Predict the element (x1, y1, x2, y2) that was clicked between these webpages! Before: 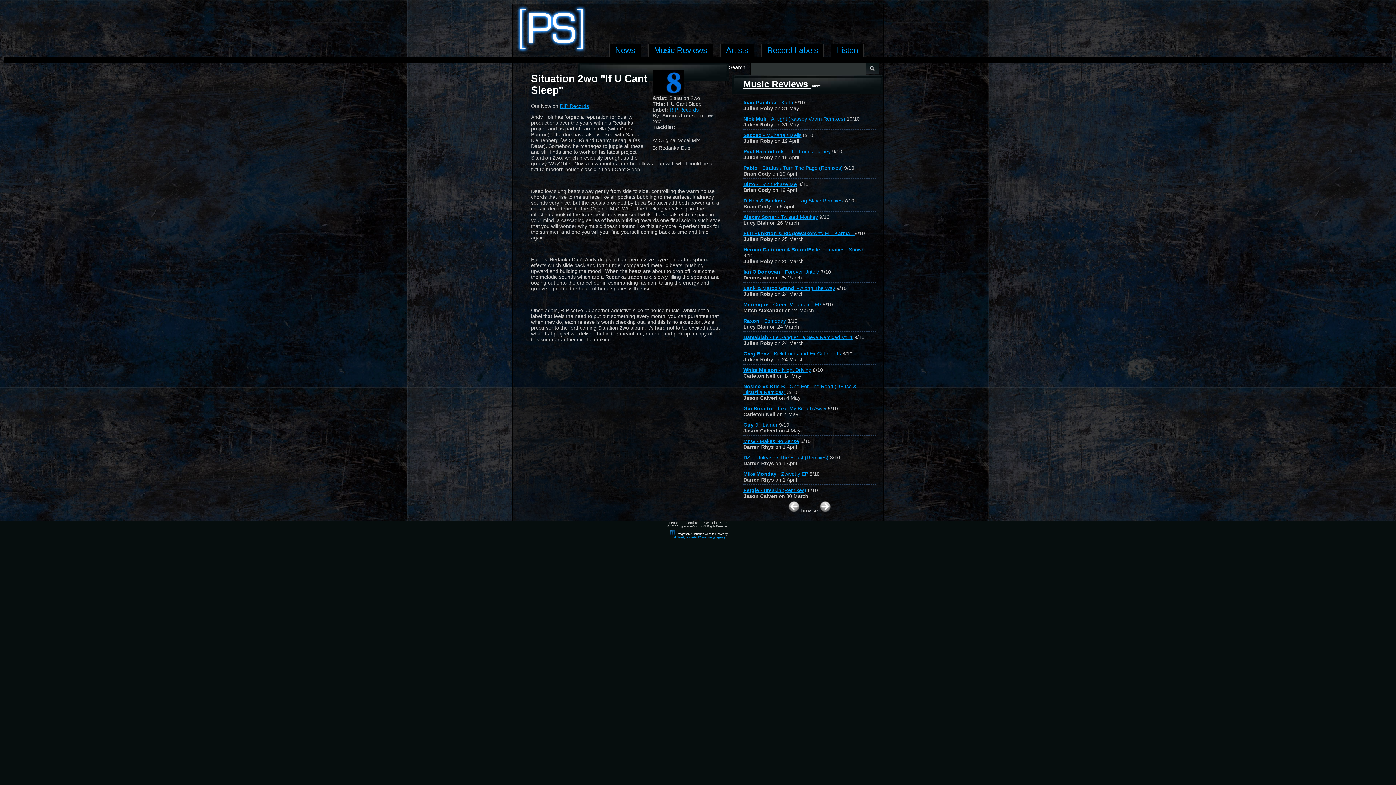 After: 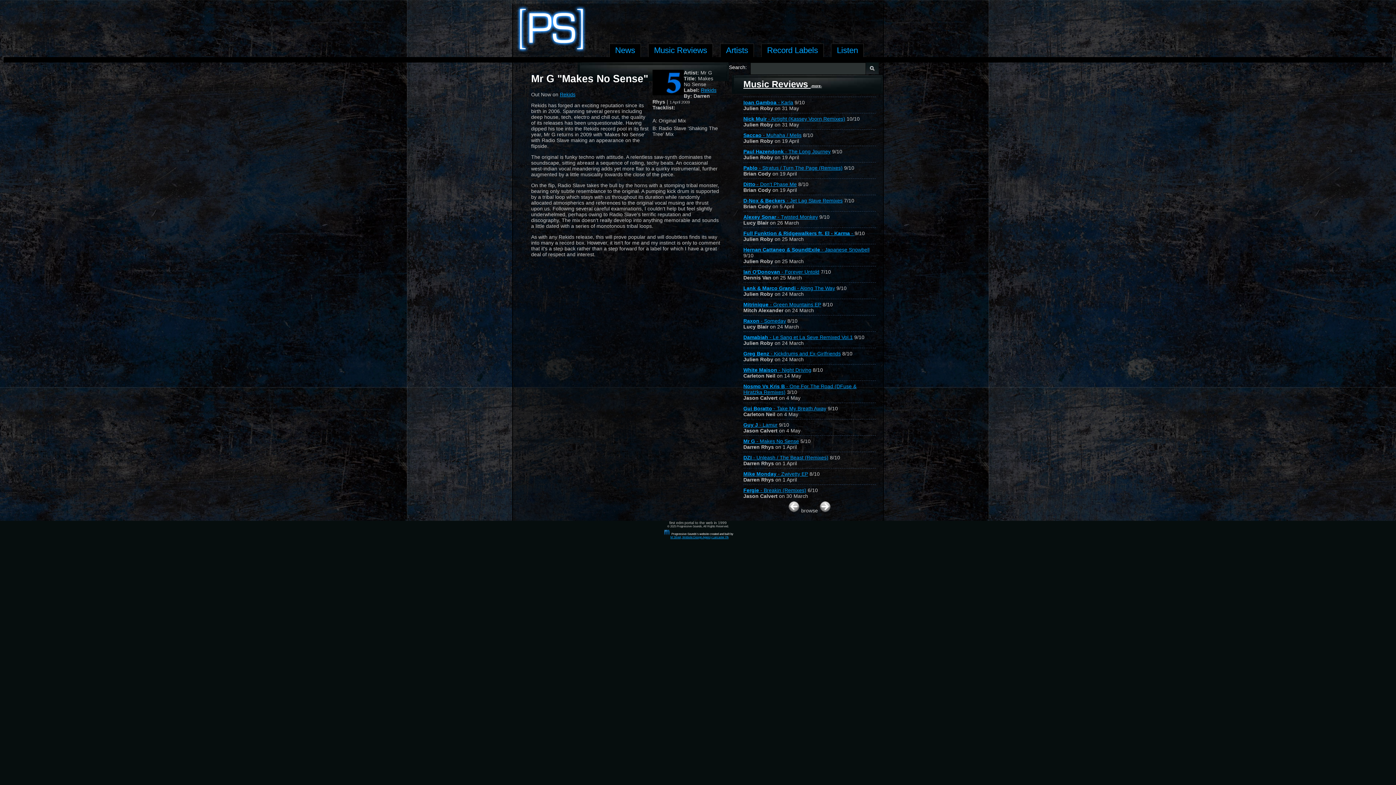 Action: bbox: (743, 438, 799, 444) label: Mr G - Makes No Sense